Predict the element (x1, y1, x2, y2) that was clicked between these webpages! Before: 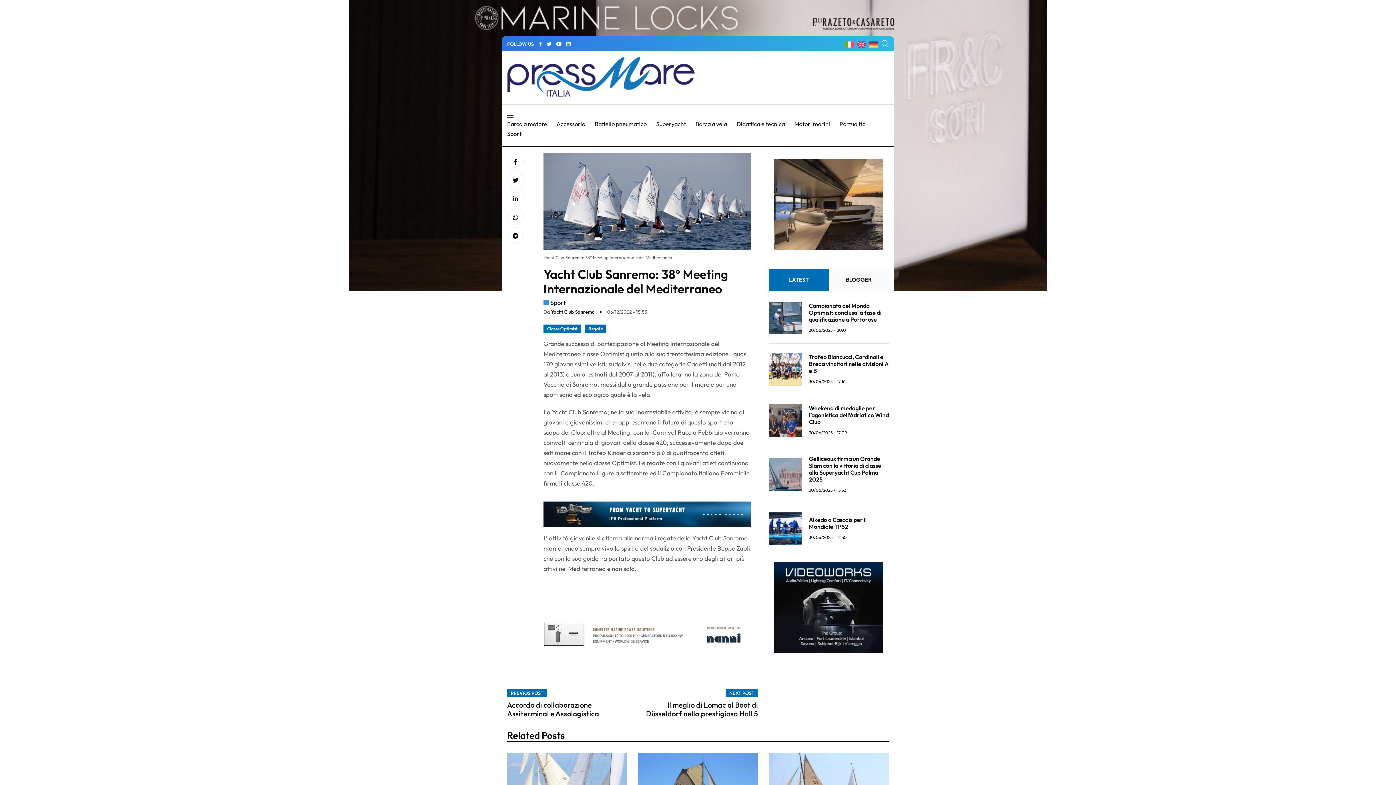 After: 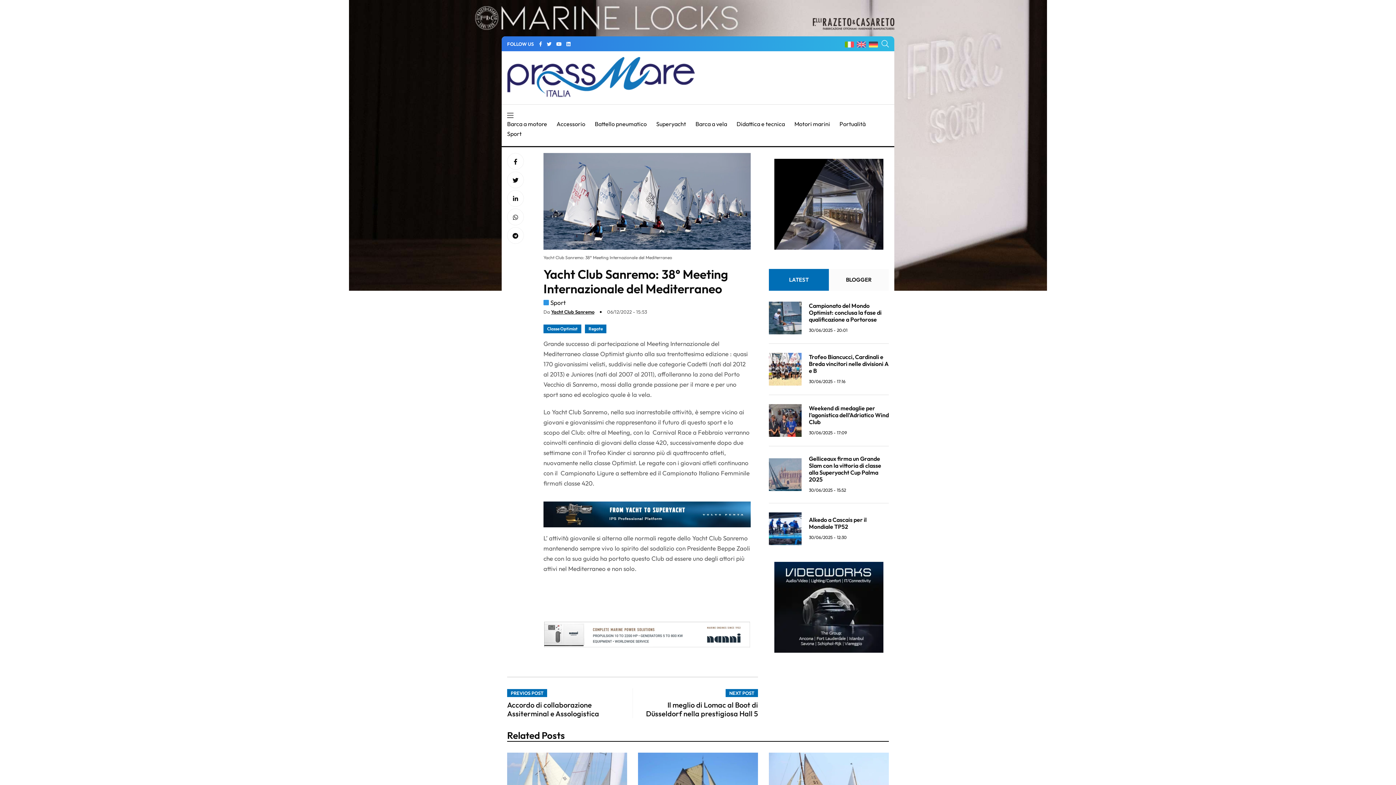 Action: bbox: (774, 603, 883, 610)